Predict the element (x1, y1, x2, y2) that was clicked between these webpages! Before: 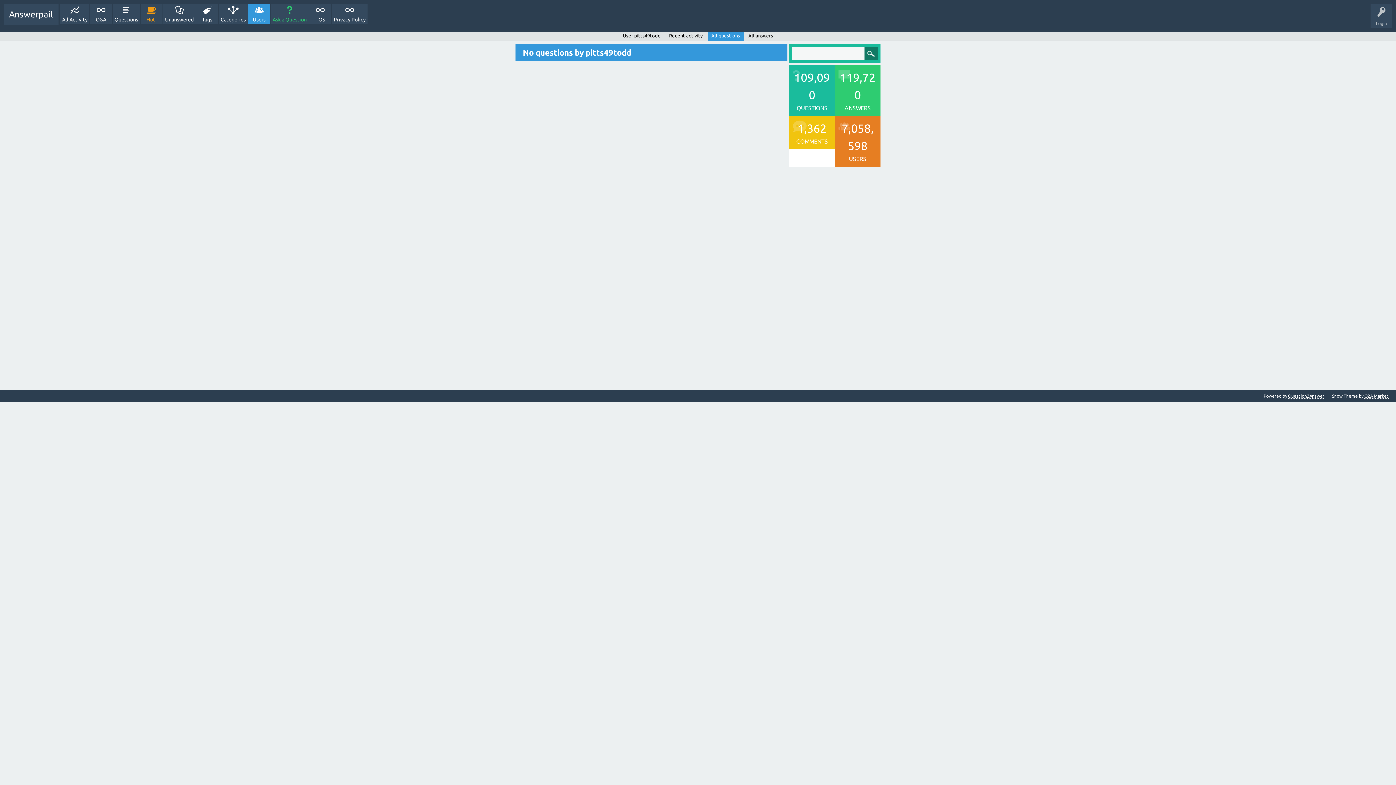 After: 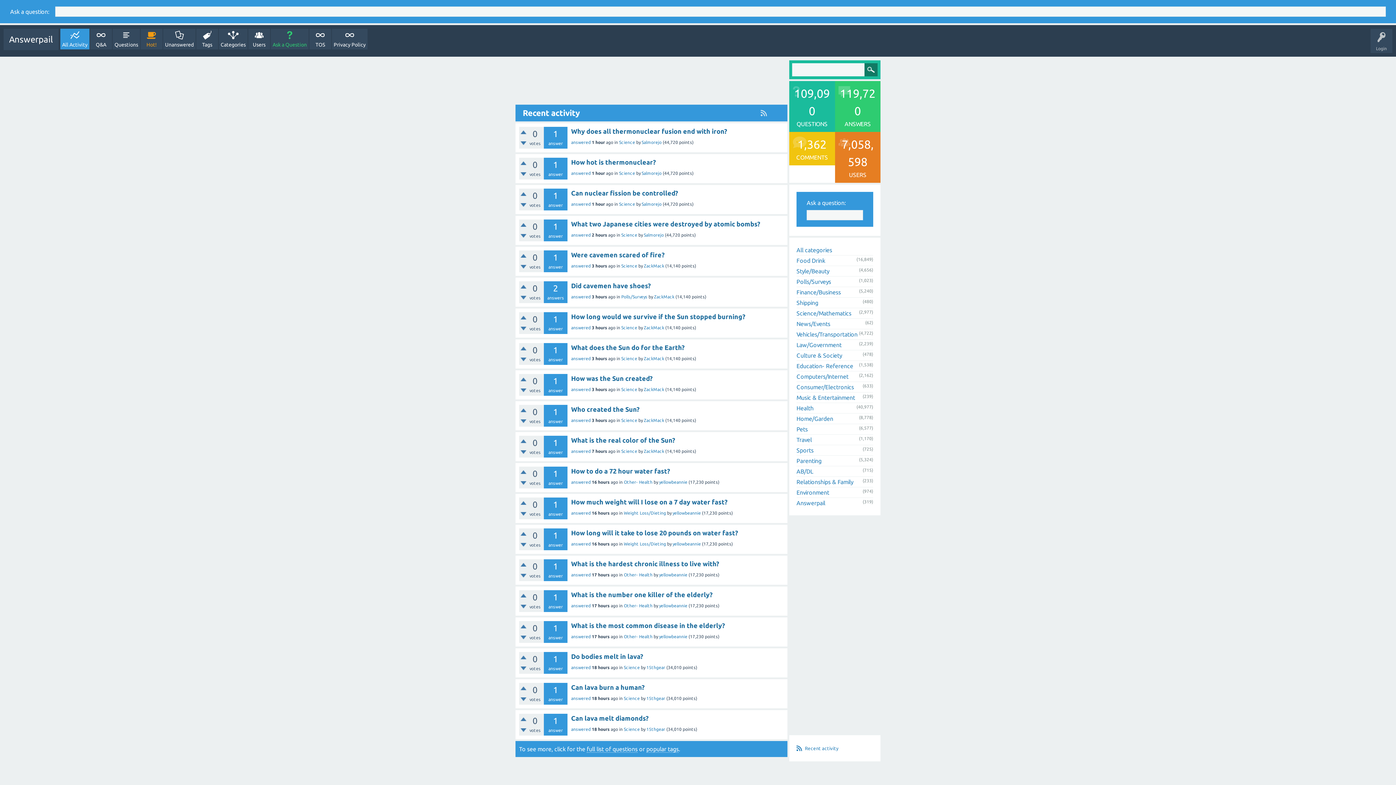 Action: bbox: (60, 3, 89, 24) label: All Activity